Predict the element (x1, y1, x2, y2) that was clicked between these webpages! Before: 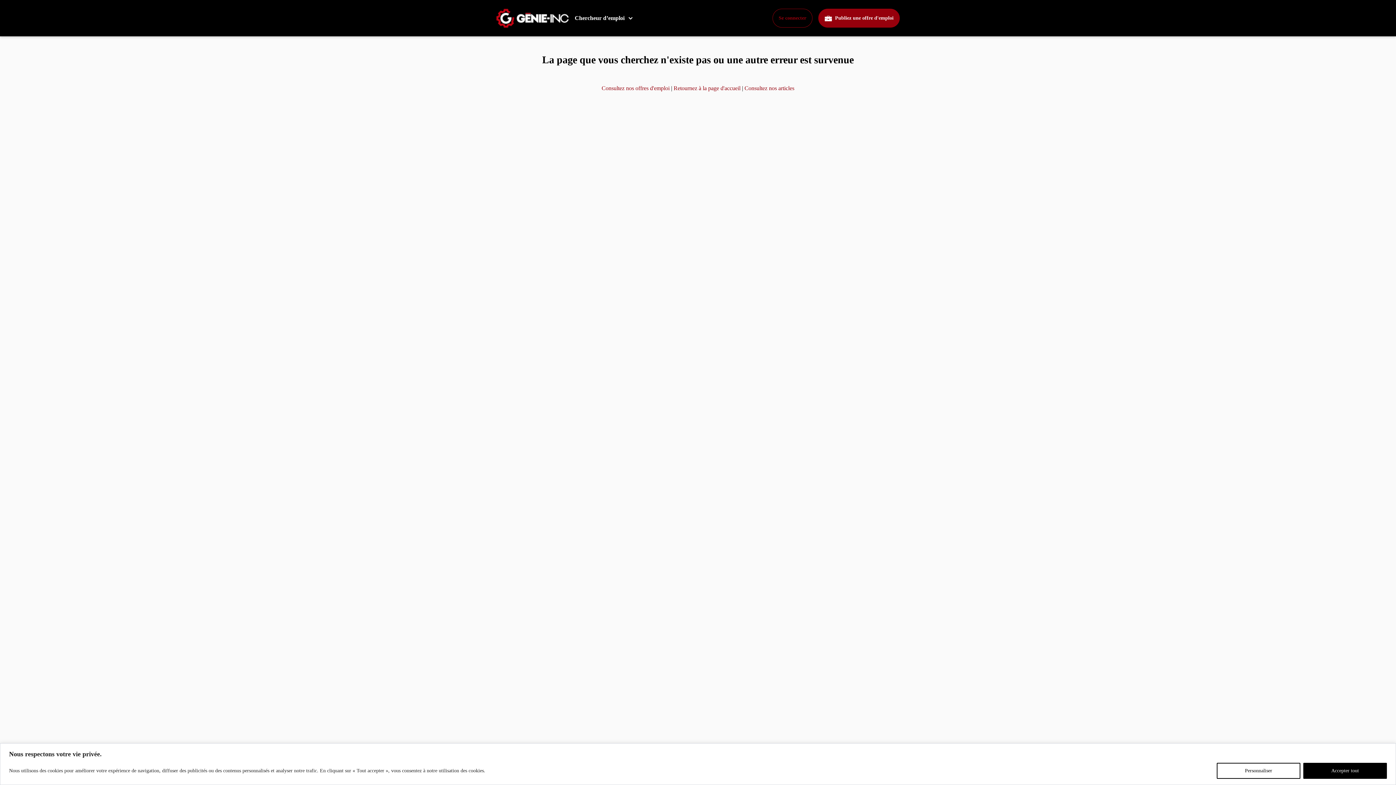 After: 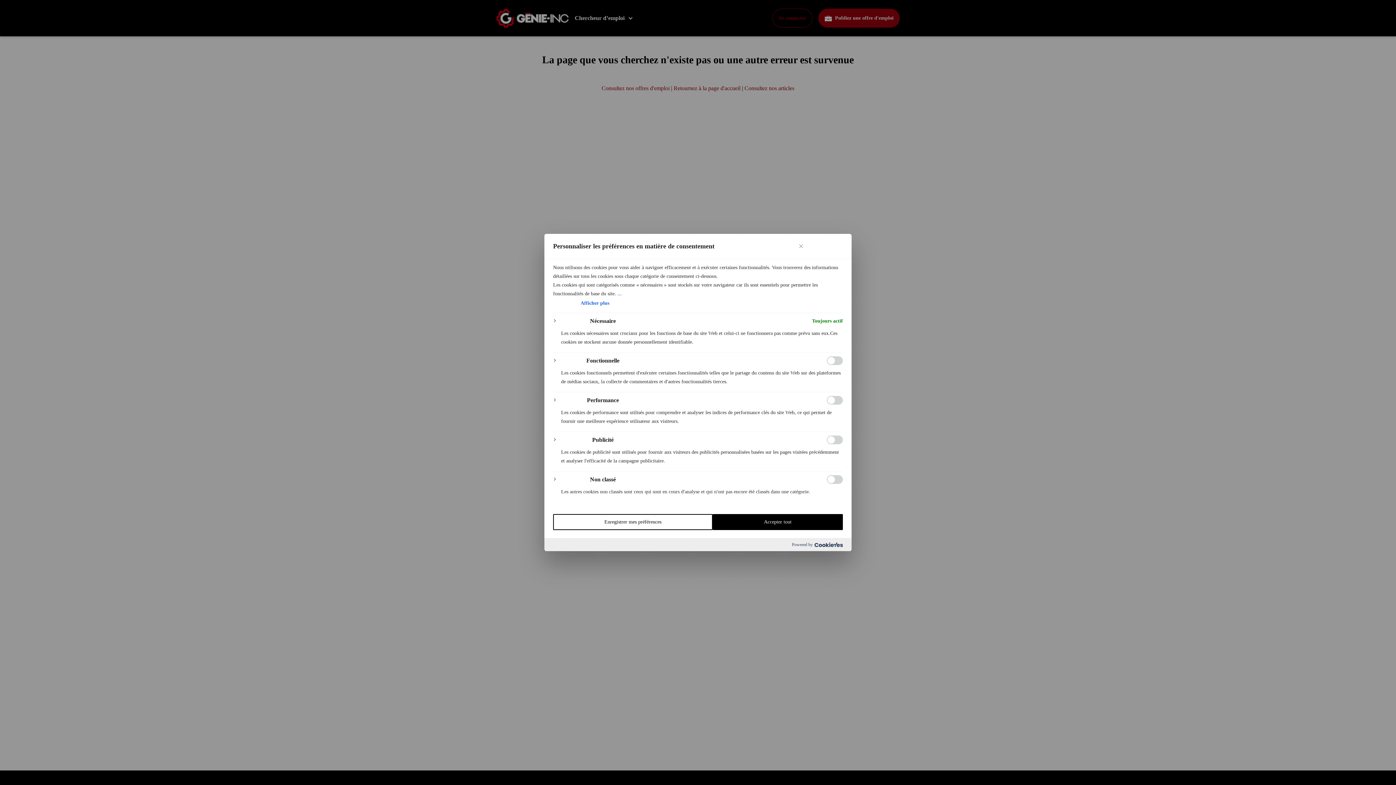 Action: bbox: (1217, 763, 1300, 779) label: Personnaliser